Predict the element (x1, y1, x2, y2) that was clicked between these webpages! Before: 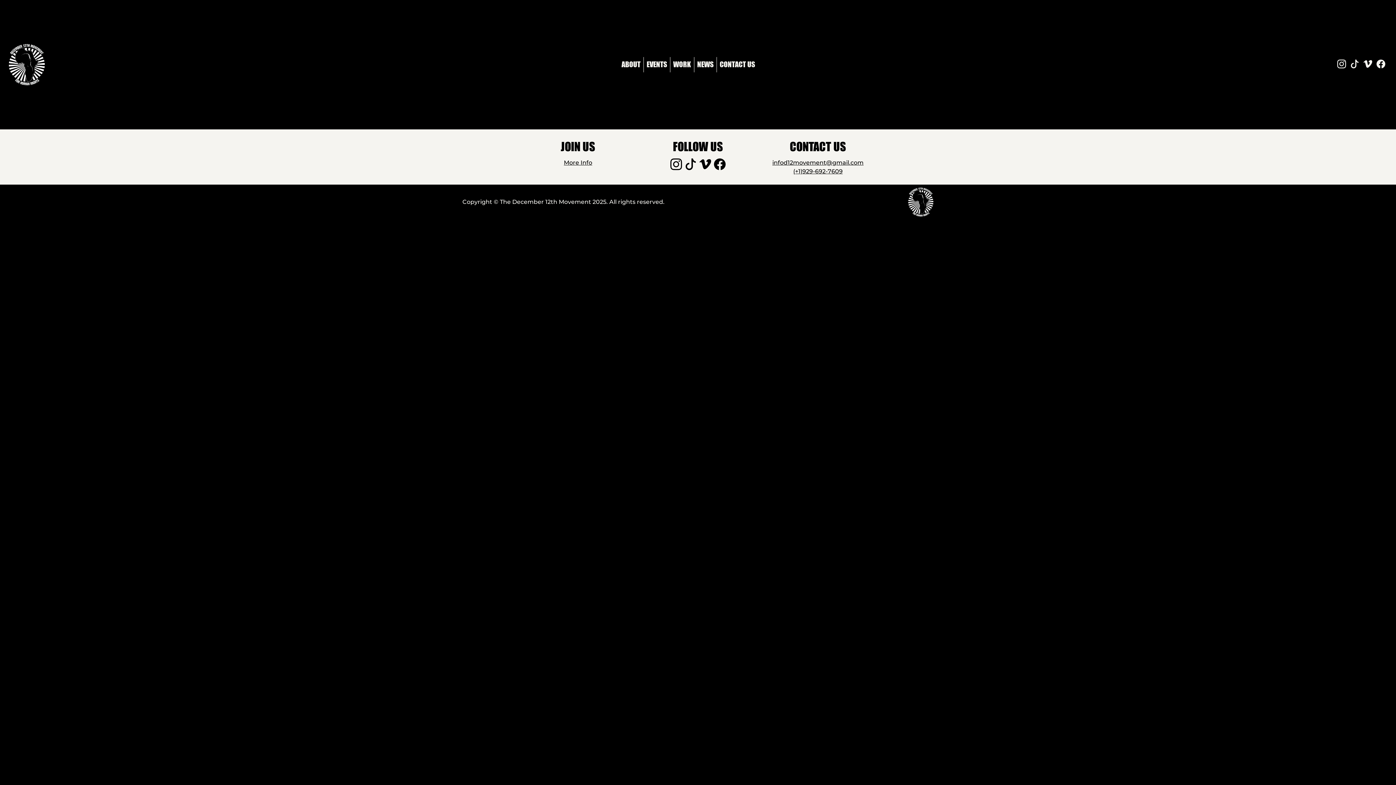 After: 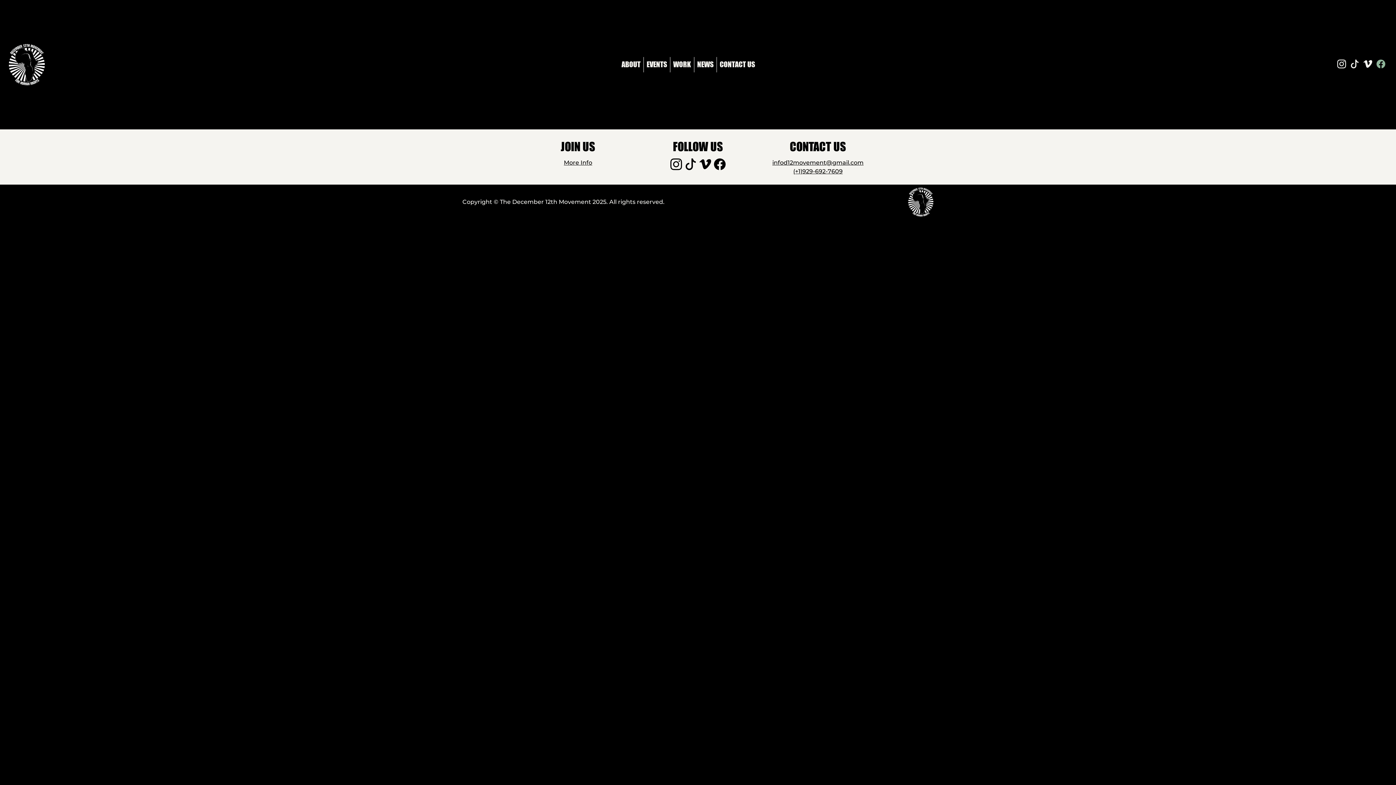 Action: bbox: (1375, 61, 1387, 68)